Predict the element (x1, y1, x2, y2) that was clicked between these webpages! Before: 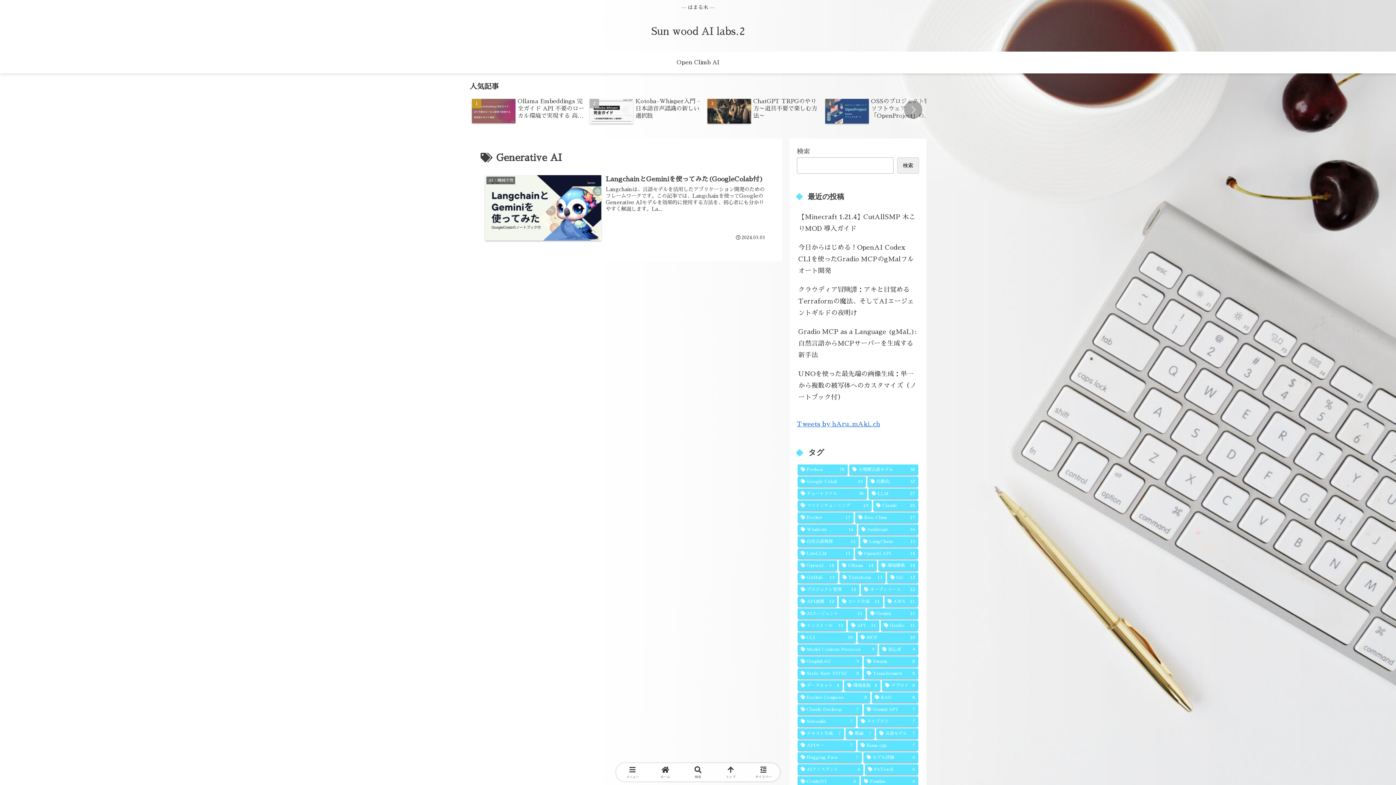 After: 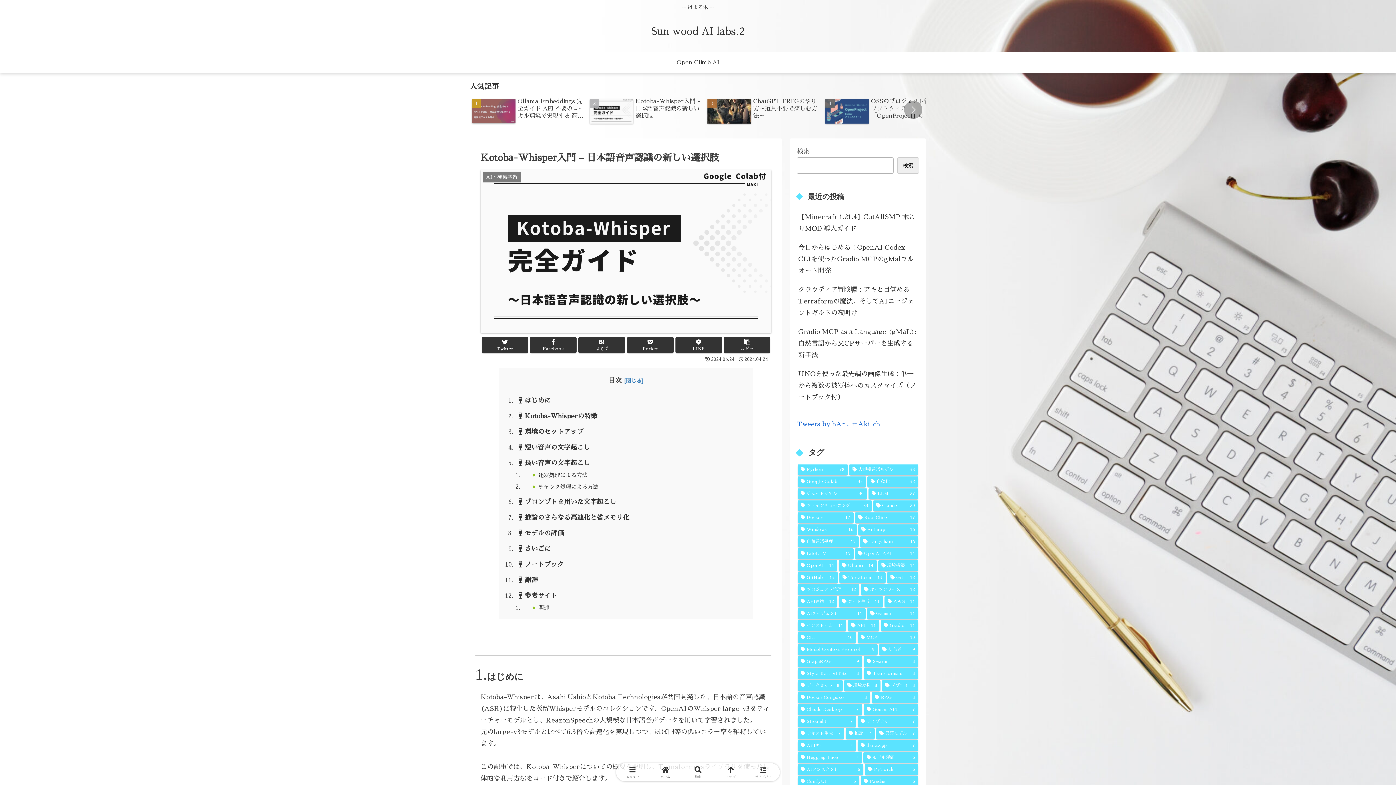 Action: bbox: (588, 95, 704, 125) label: 2 / 5